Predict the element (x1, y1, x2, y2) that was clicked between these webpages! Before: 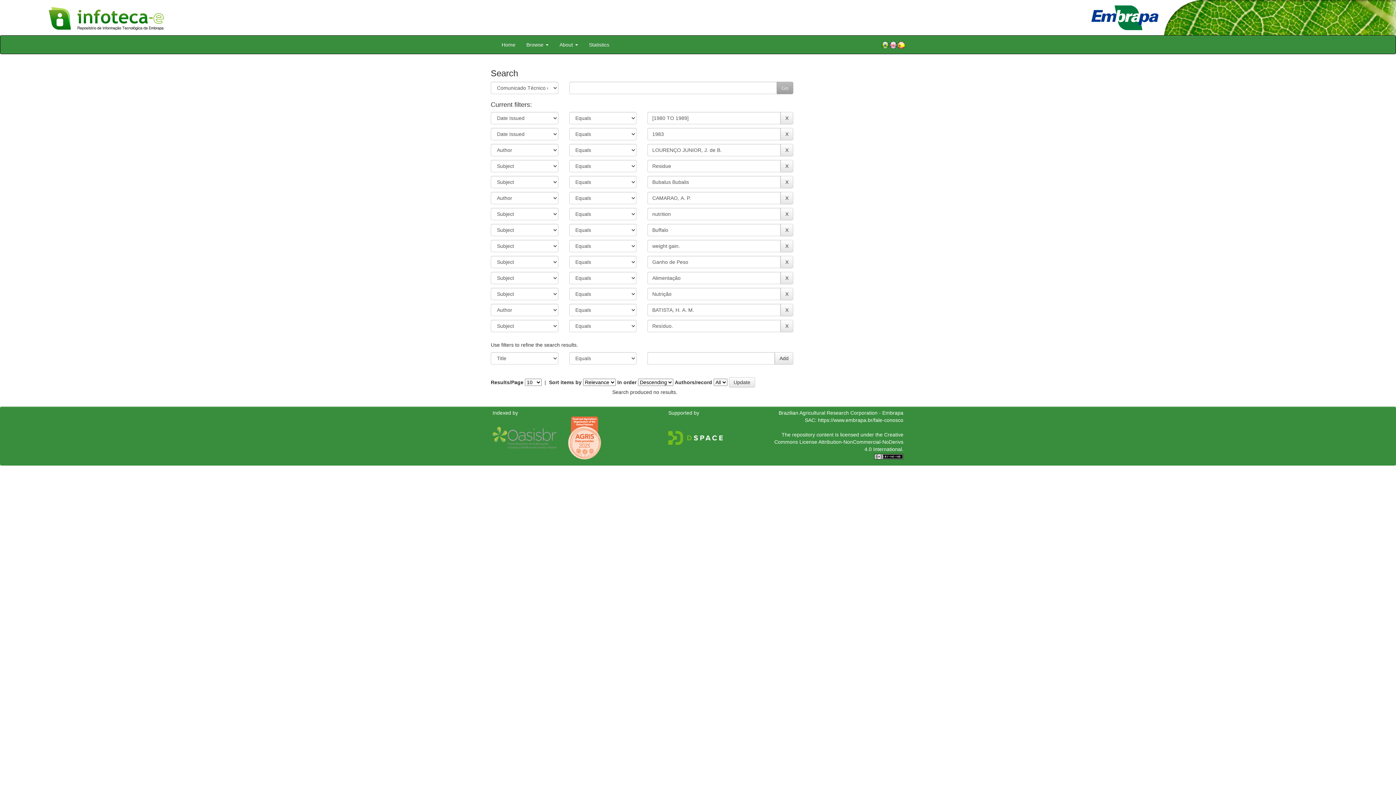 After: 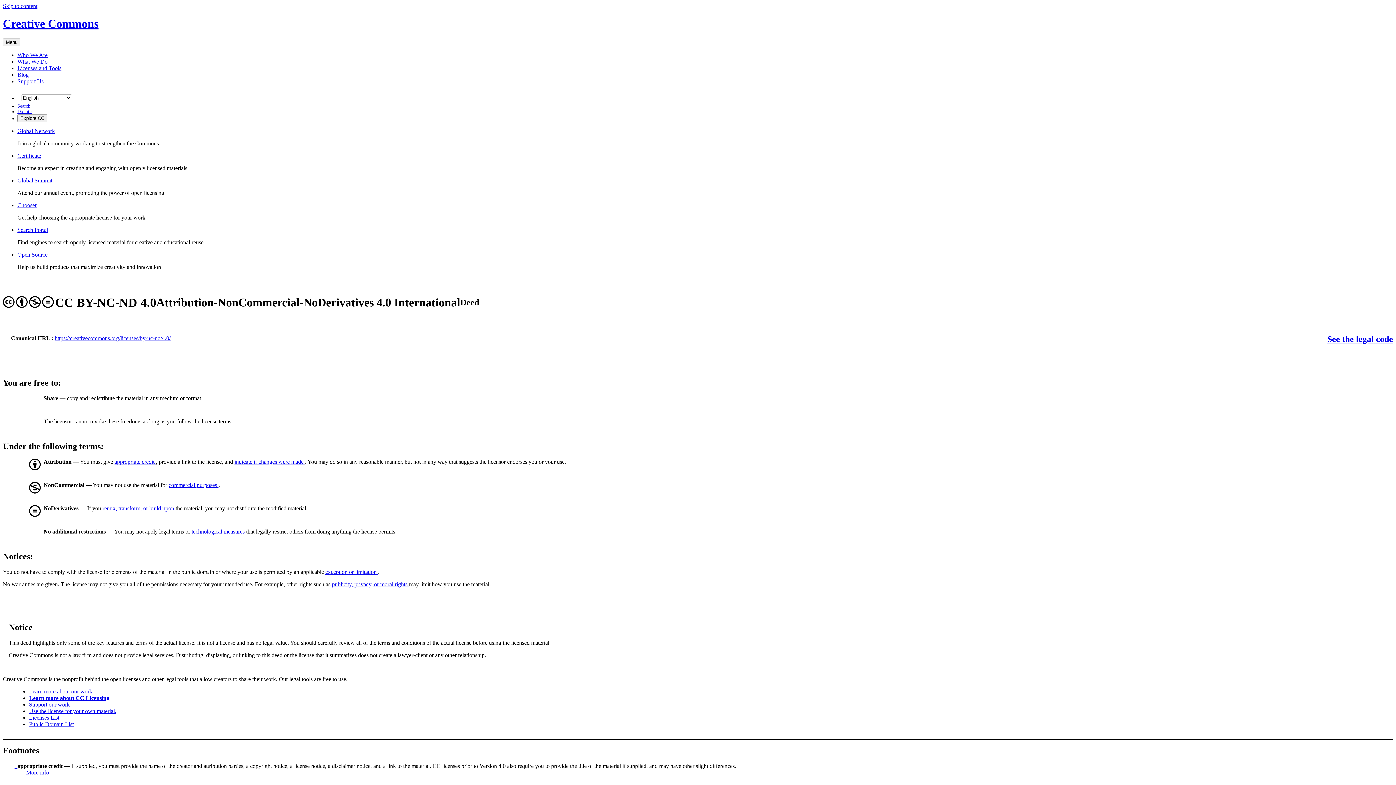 Action: bbox: (874, 453, 903, 459)